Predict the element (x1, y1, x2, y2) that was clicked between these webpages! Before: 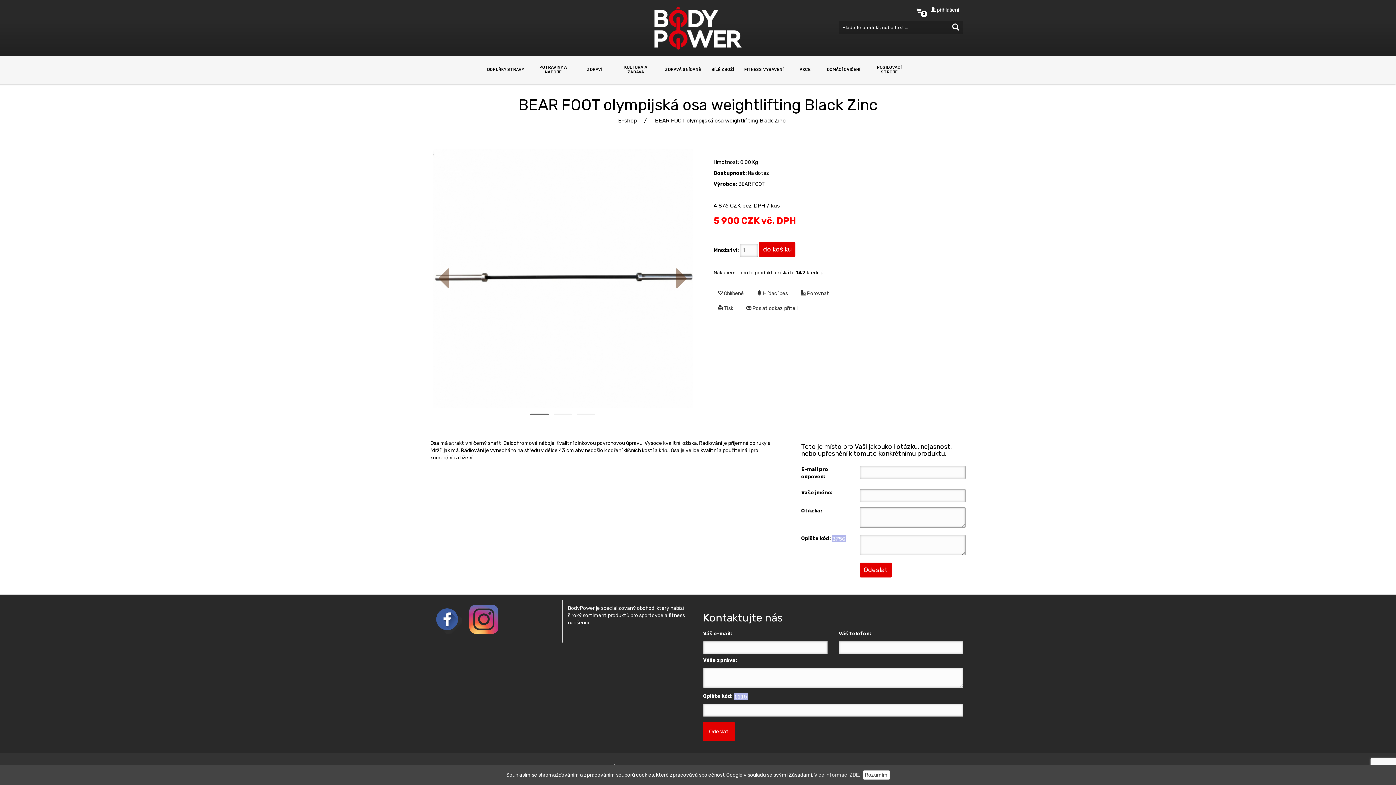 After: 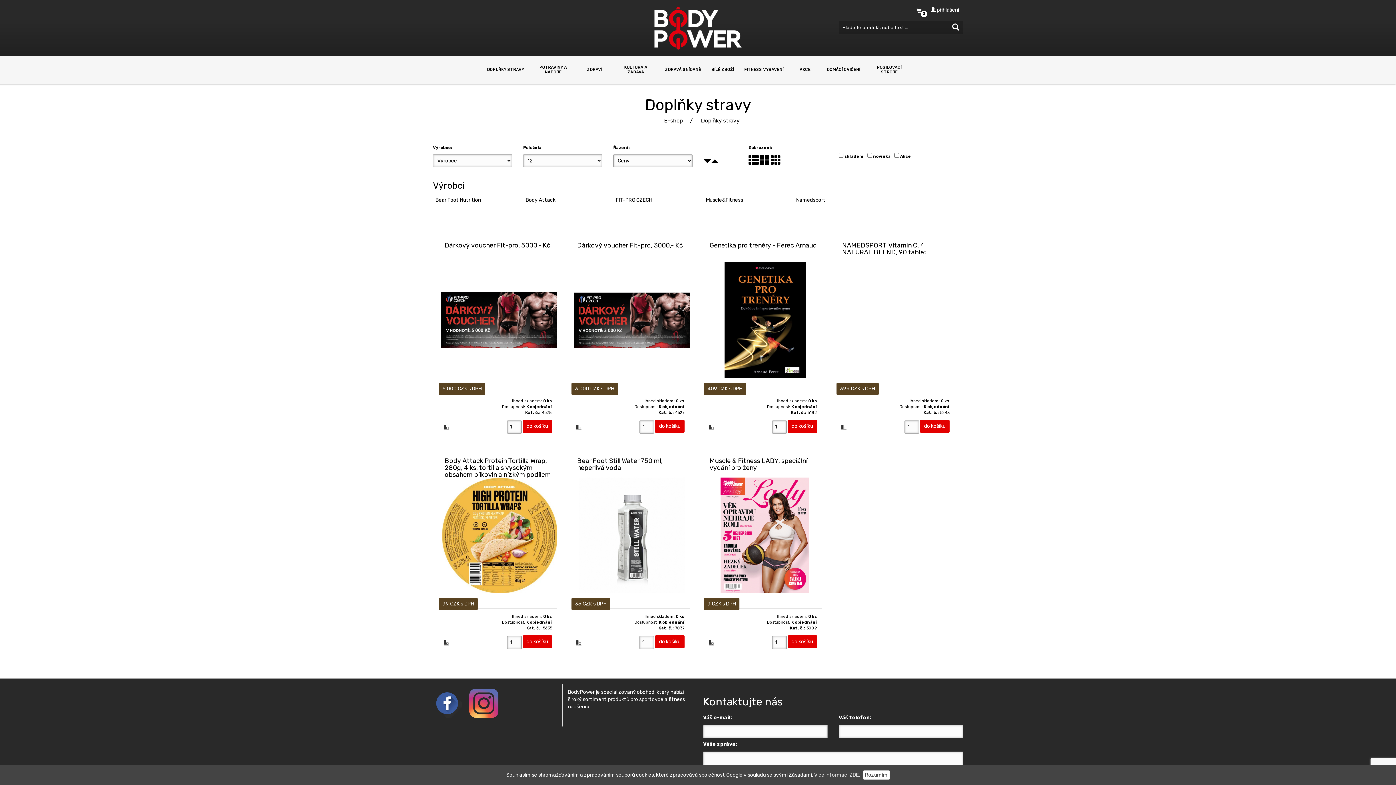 Action: label: DOPLŇKY STRAVY bbox: (482, 57, 528, 82)